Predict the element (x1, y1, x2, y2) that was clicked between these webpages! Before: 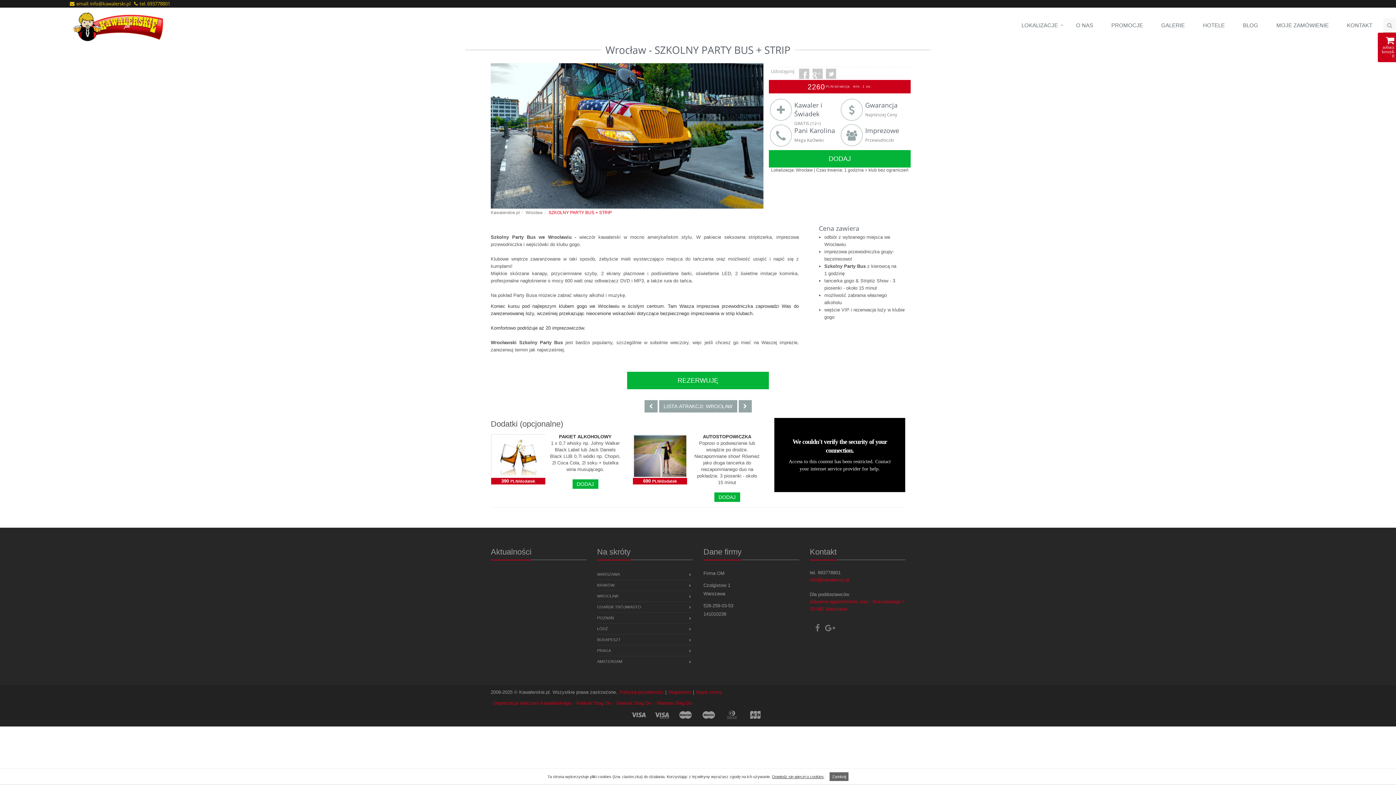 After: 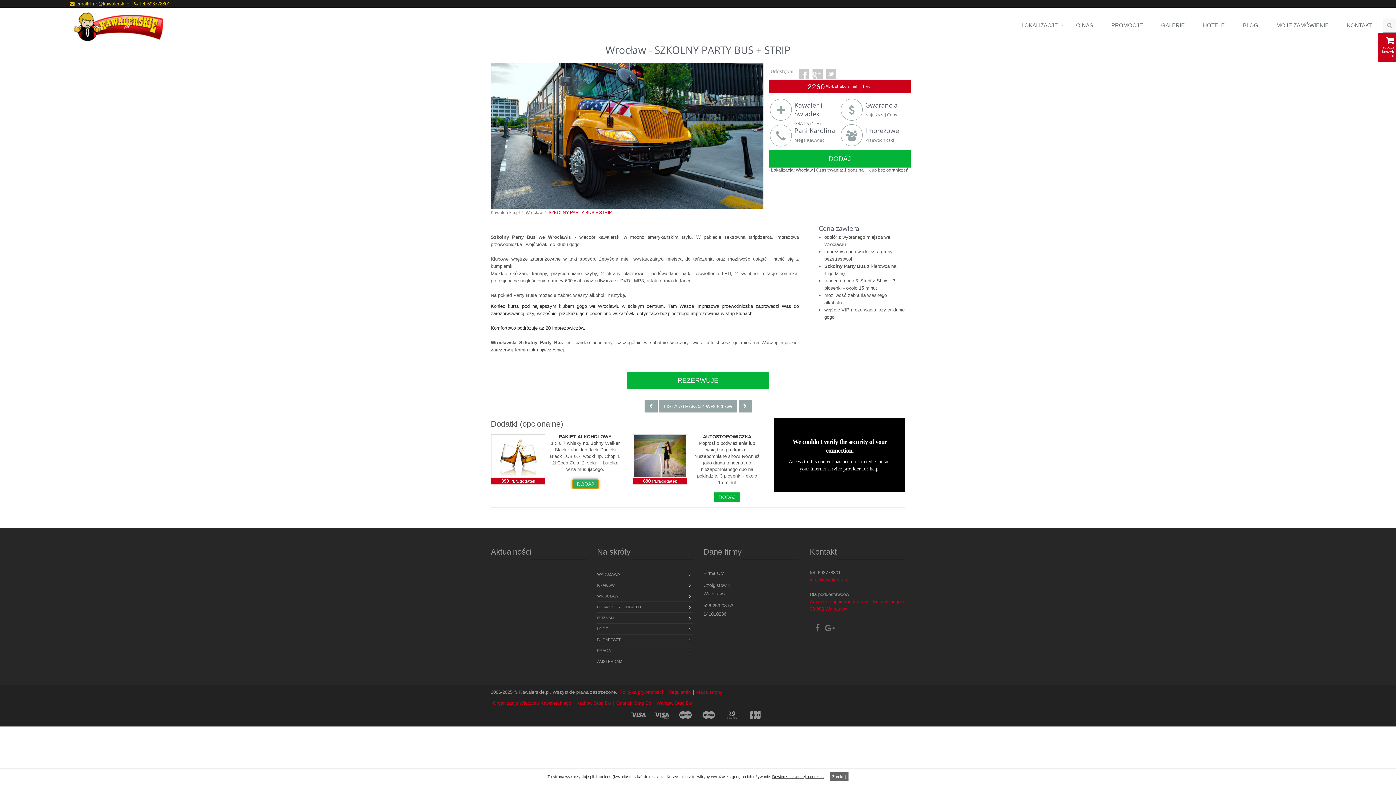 Action: bbox: (572, 479, 598, 489) label: DODAJ